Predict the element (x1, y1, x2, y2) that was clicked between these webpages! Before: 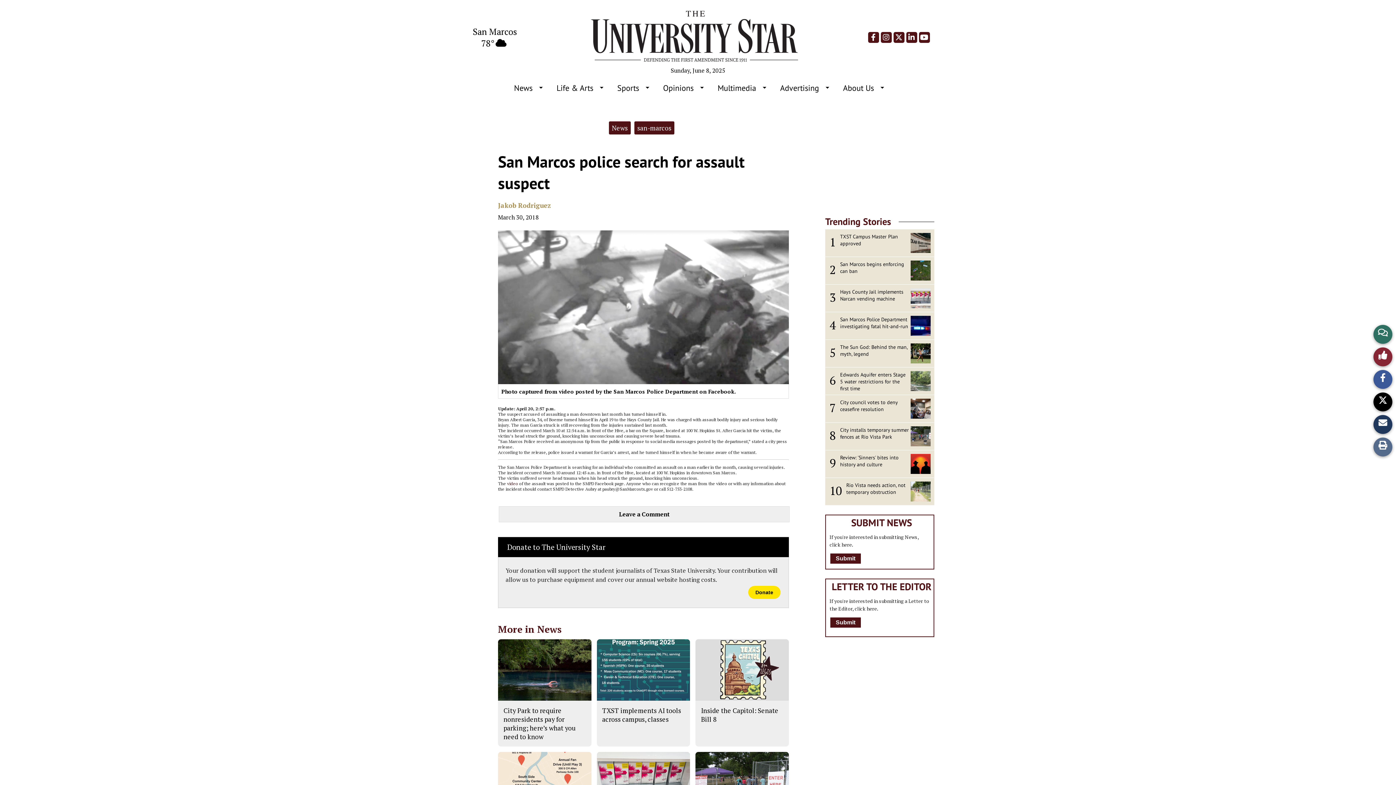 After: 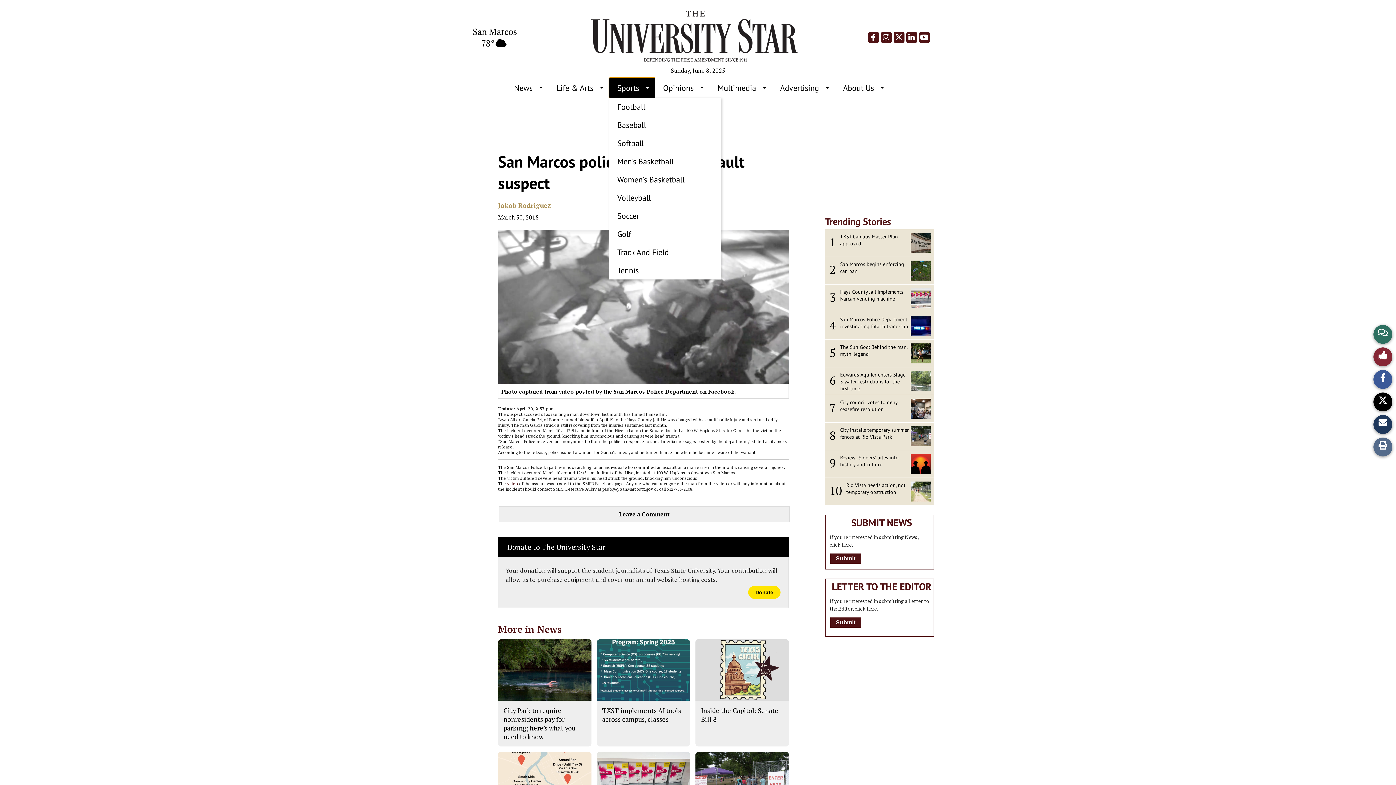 Action: bbox: (609, 78, 655, 97) label: Sports